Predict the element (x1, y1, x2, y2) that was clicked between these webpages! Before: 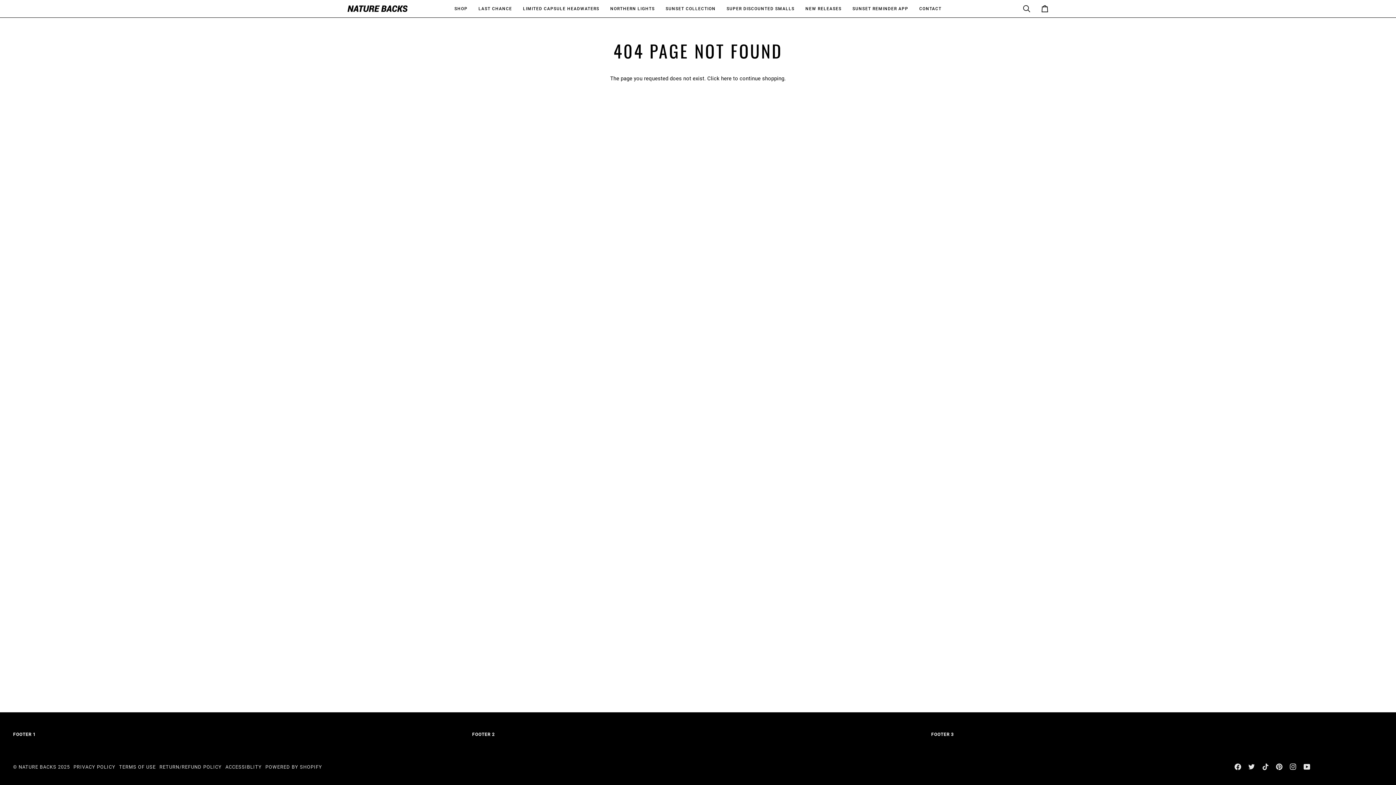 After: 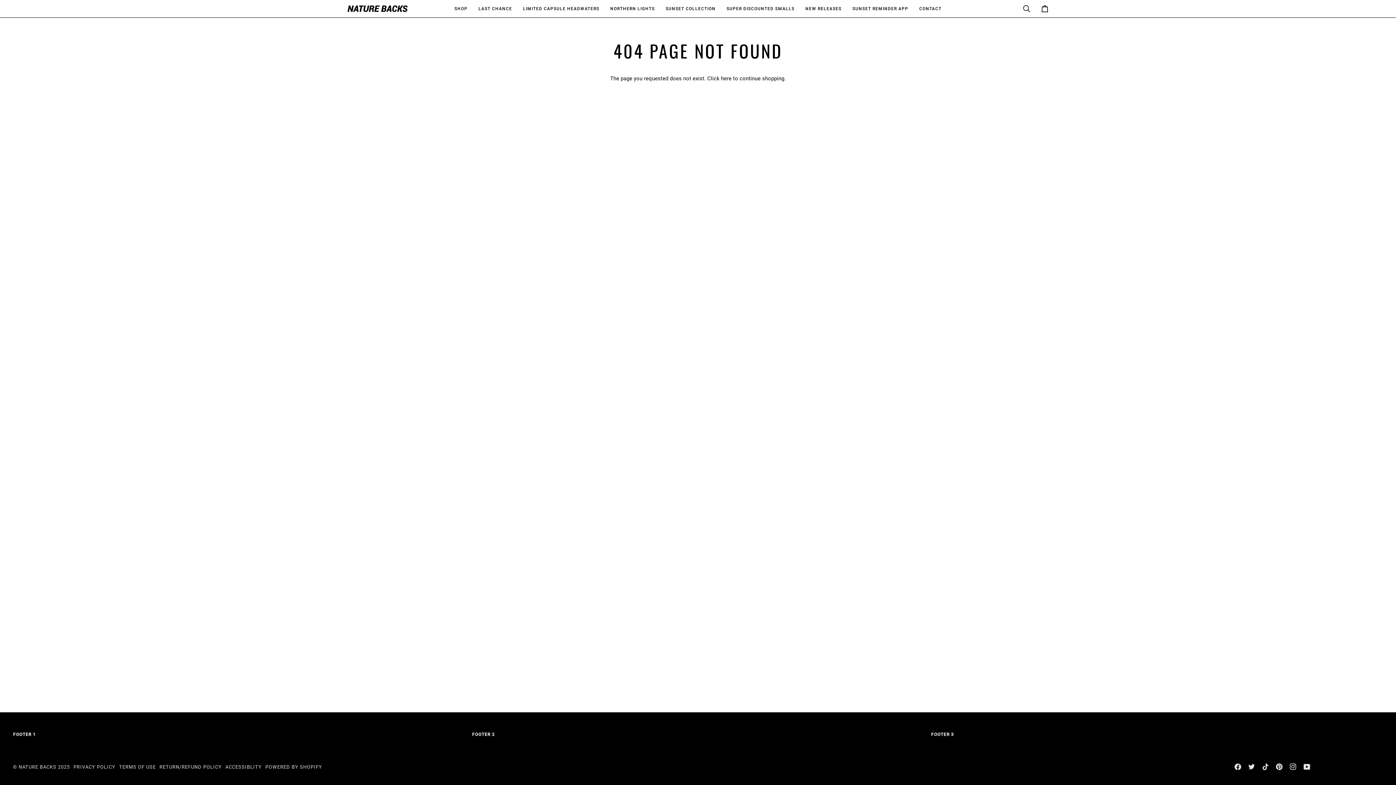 Action: label:  
PINTEREST bbox: (1276, 764, 1282, 770)